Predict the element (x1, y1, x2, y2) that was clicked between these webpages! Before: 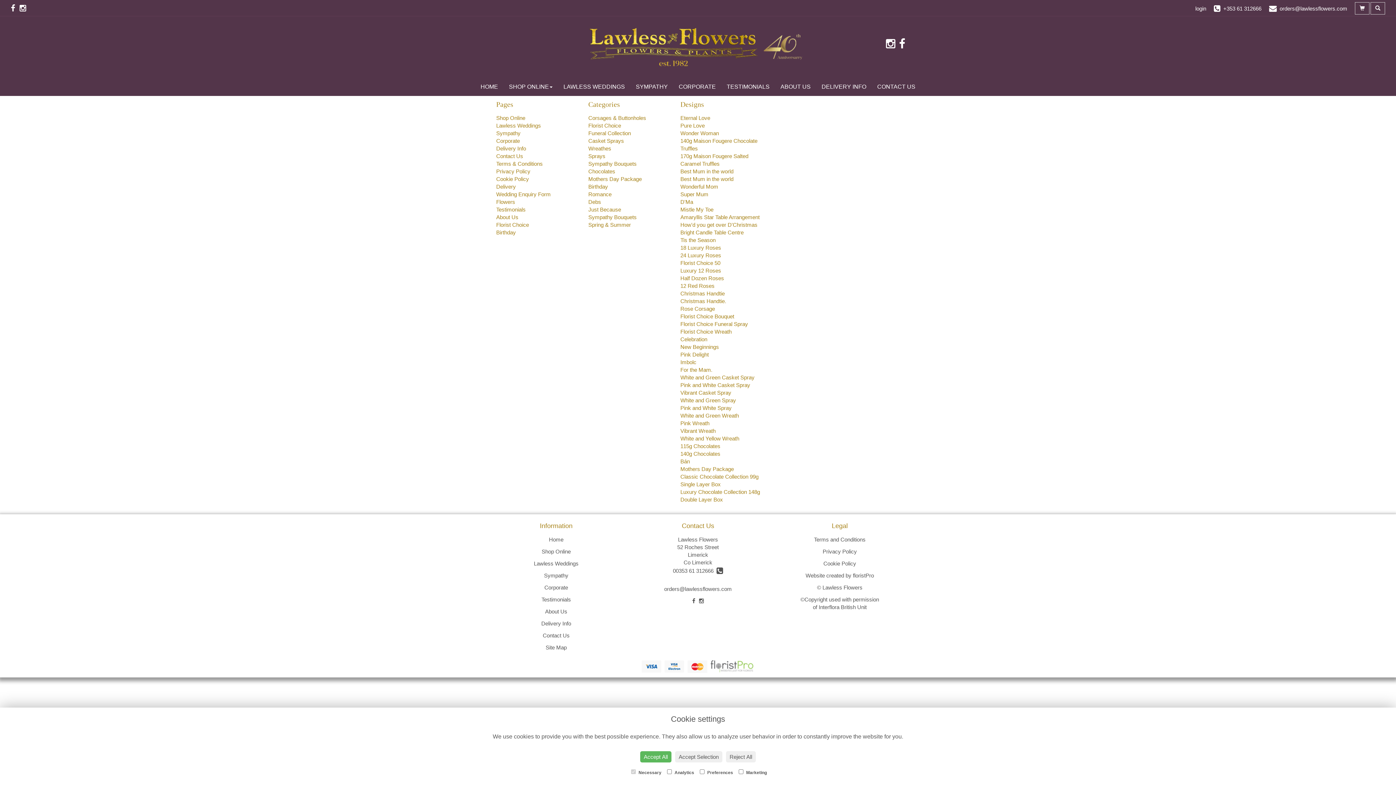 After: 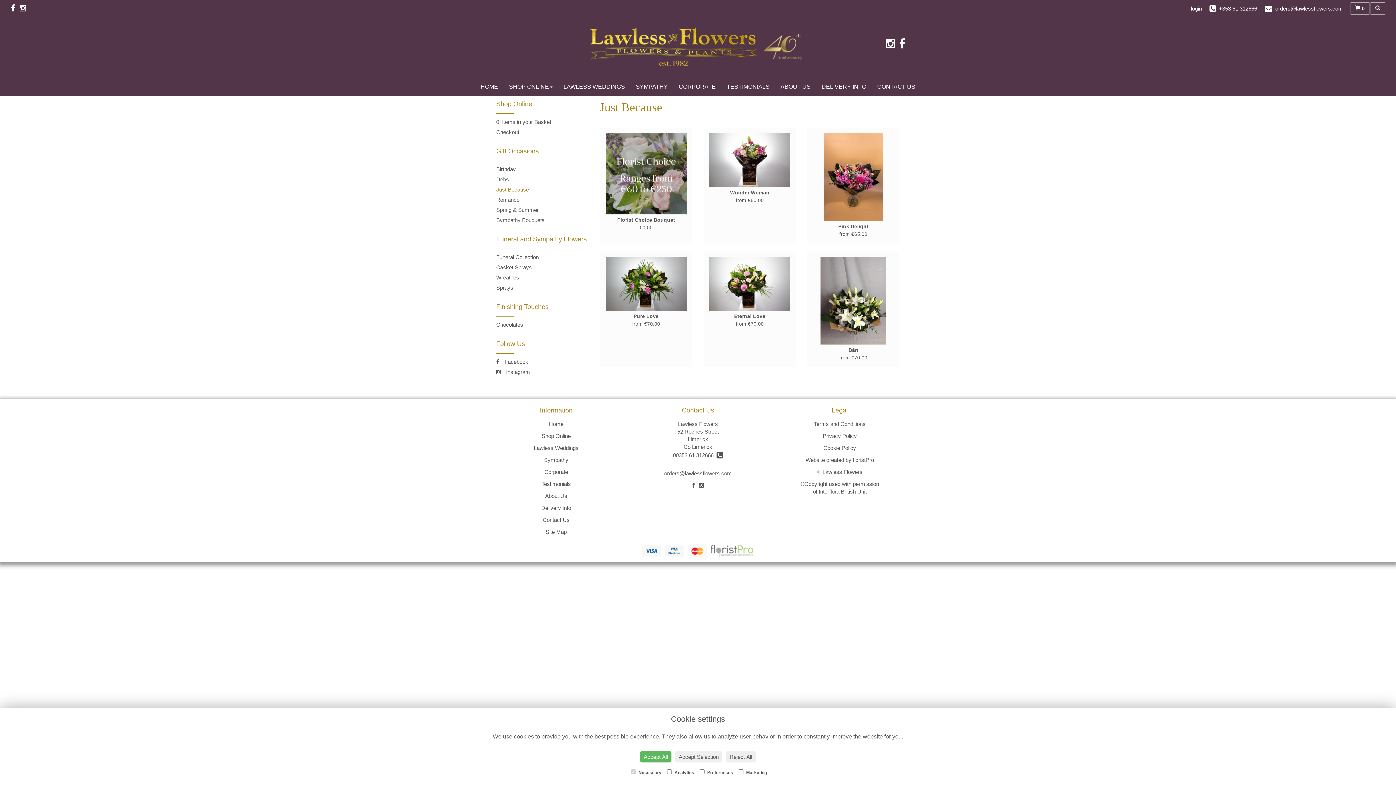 Action: bbox: (588, 206, 621, 212) label: Just Because